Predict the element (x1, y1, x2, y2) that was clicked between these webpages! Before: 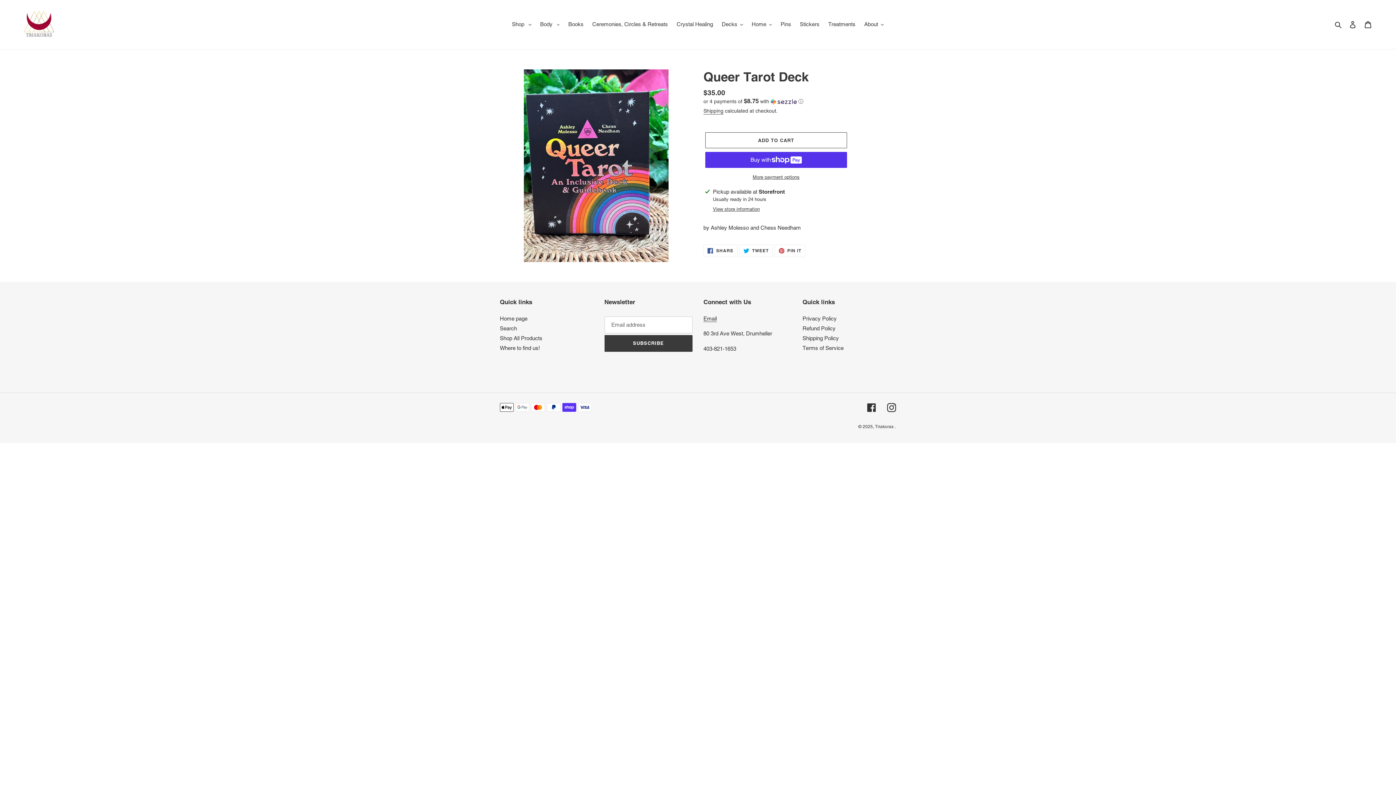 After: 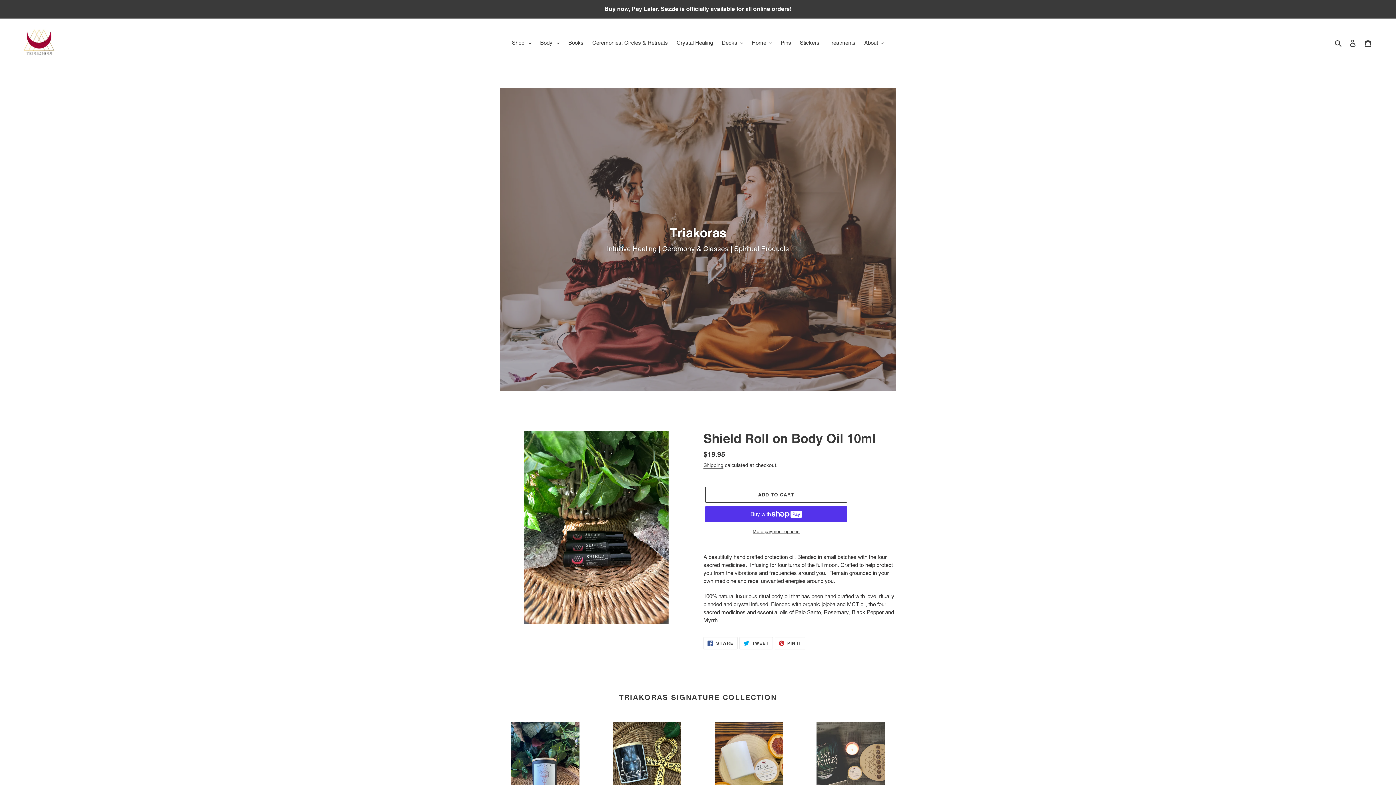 Action: bbox: (500, 315, 527, 321) label: Home page